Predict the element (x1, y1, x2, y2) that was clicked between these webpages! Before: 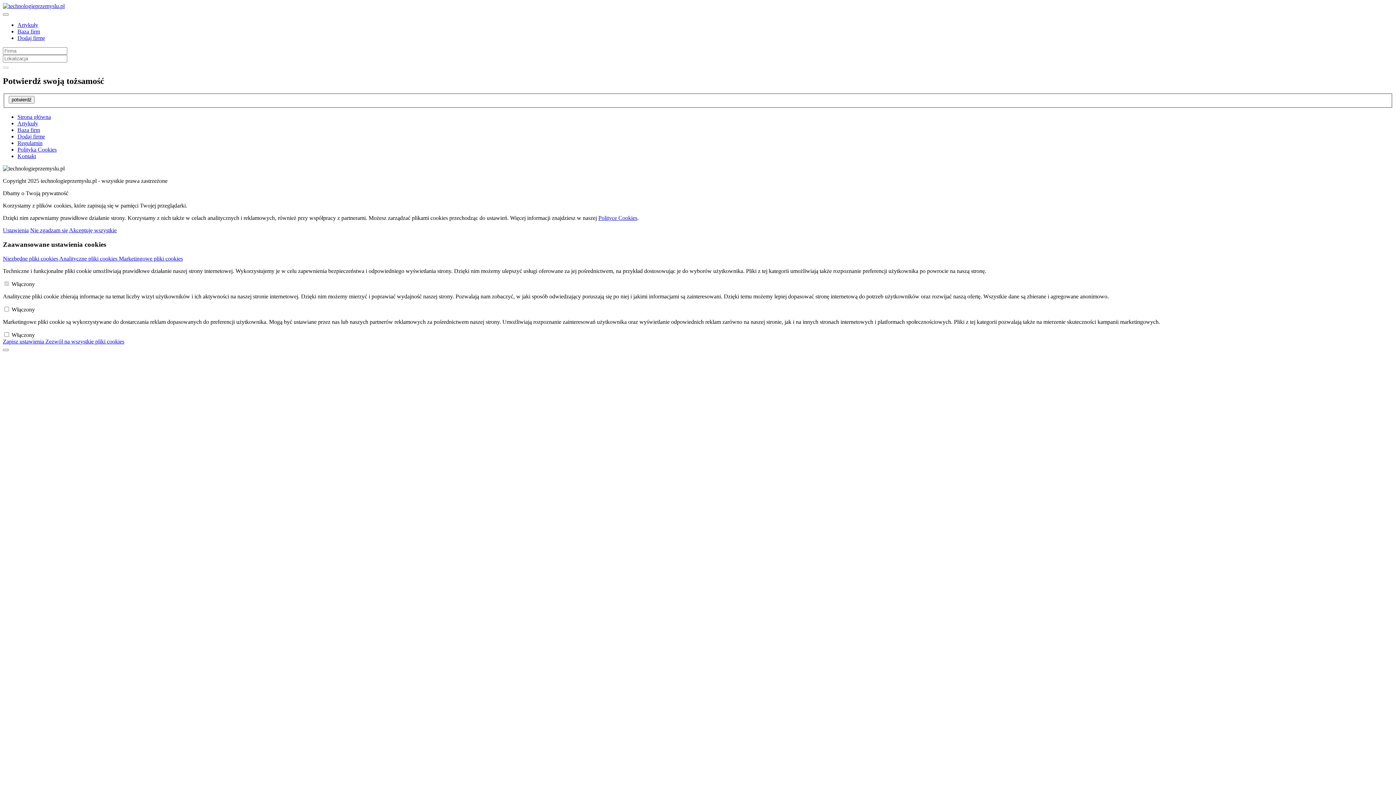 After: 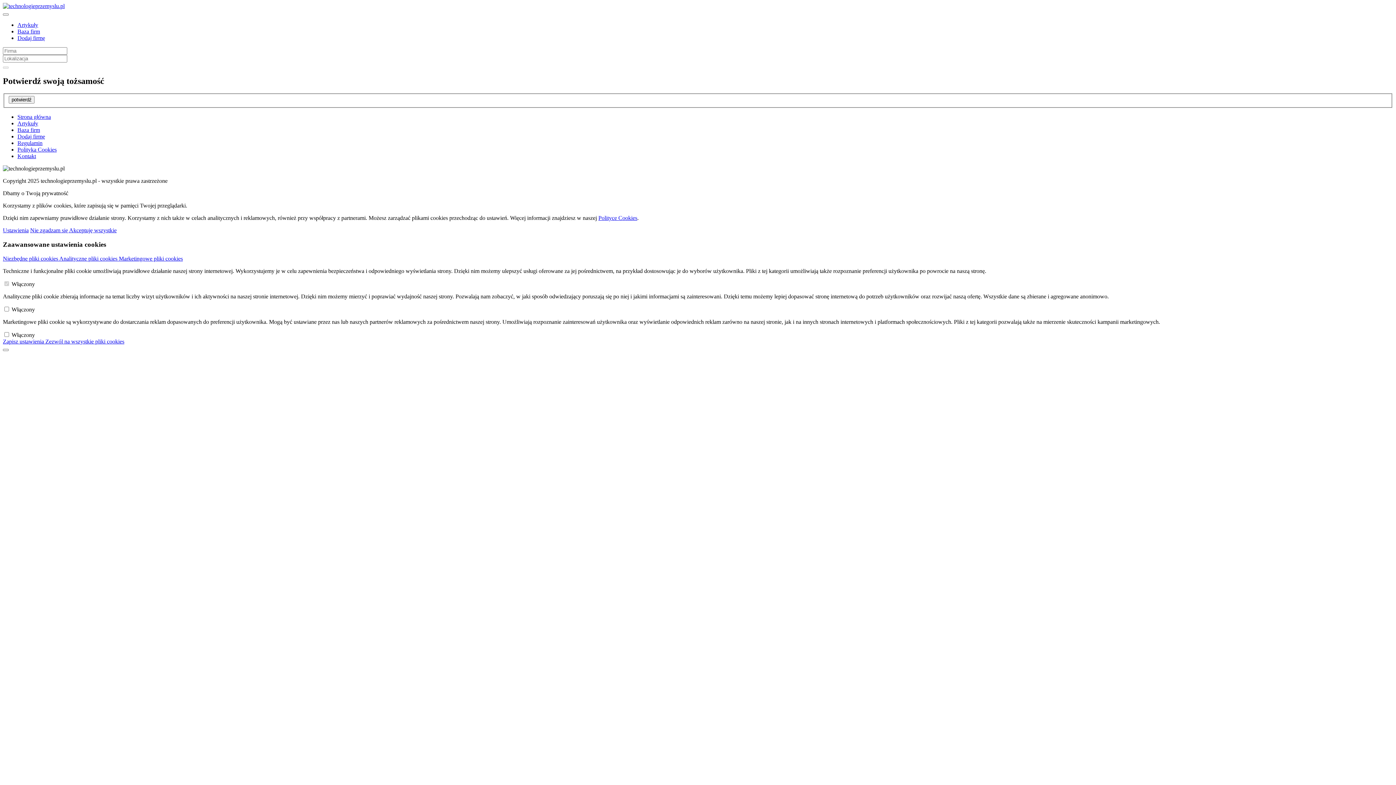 Action: bbox: (598, 215, 637, 221) label: Polityce Cookies